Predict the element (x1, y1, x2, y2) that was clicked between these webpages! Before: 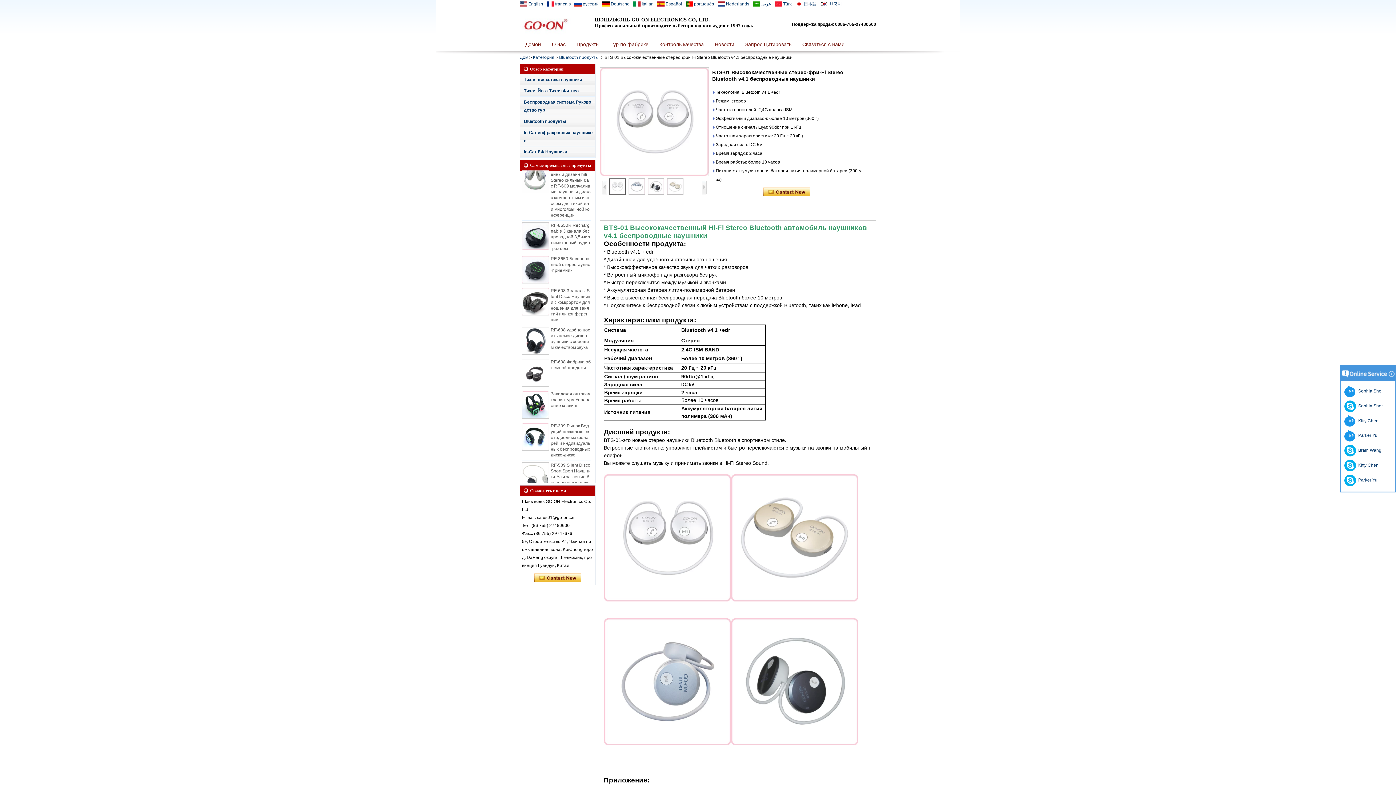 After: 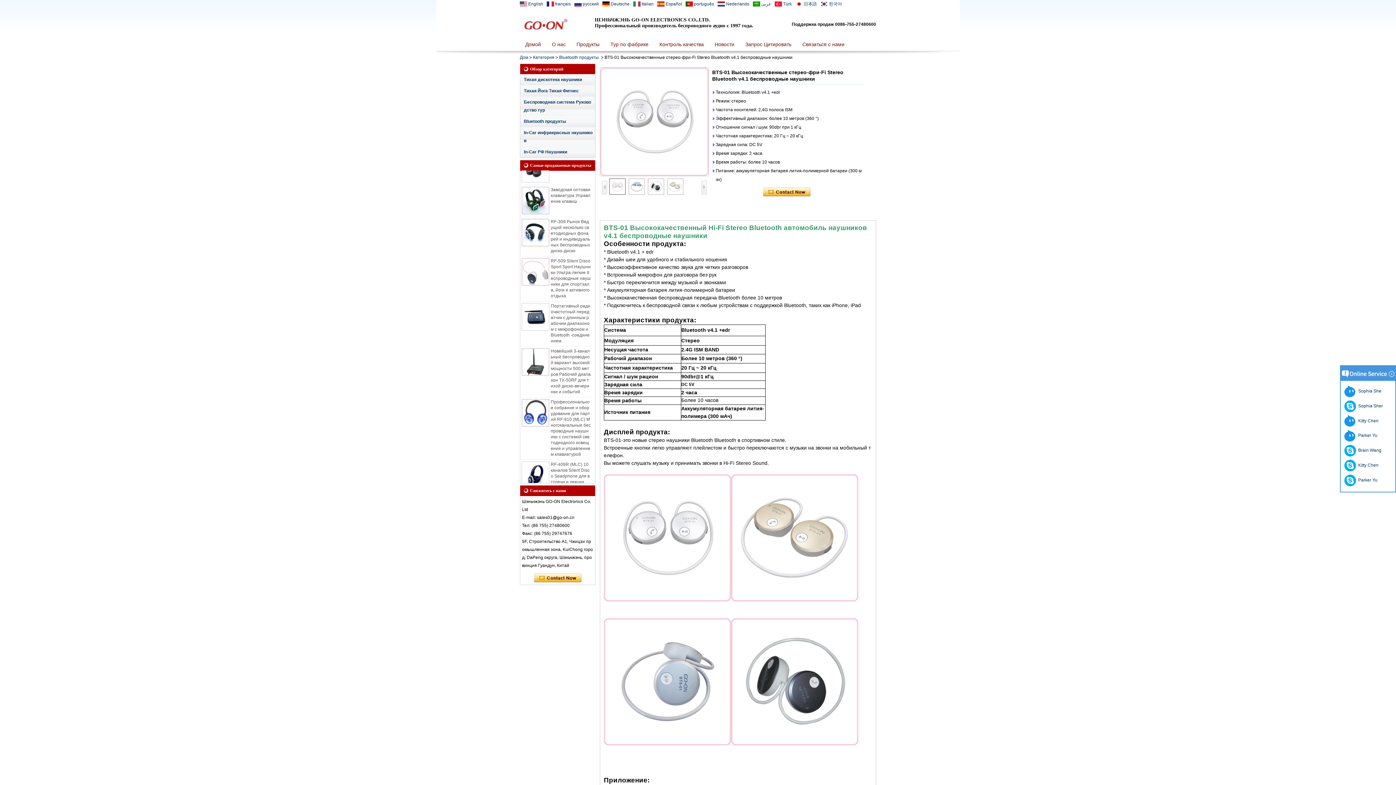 Action: bbox: (701, 180, 706, 194)